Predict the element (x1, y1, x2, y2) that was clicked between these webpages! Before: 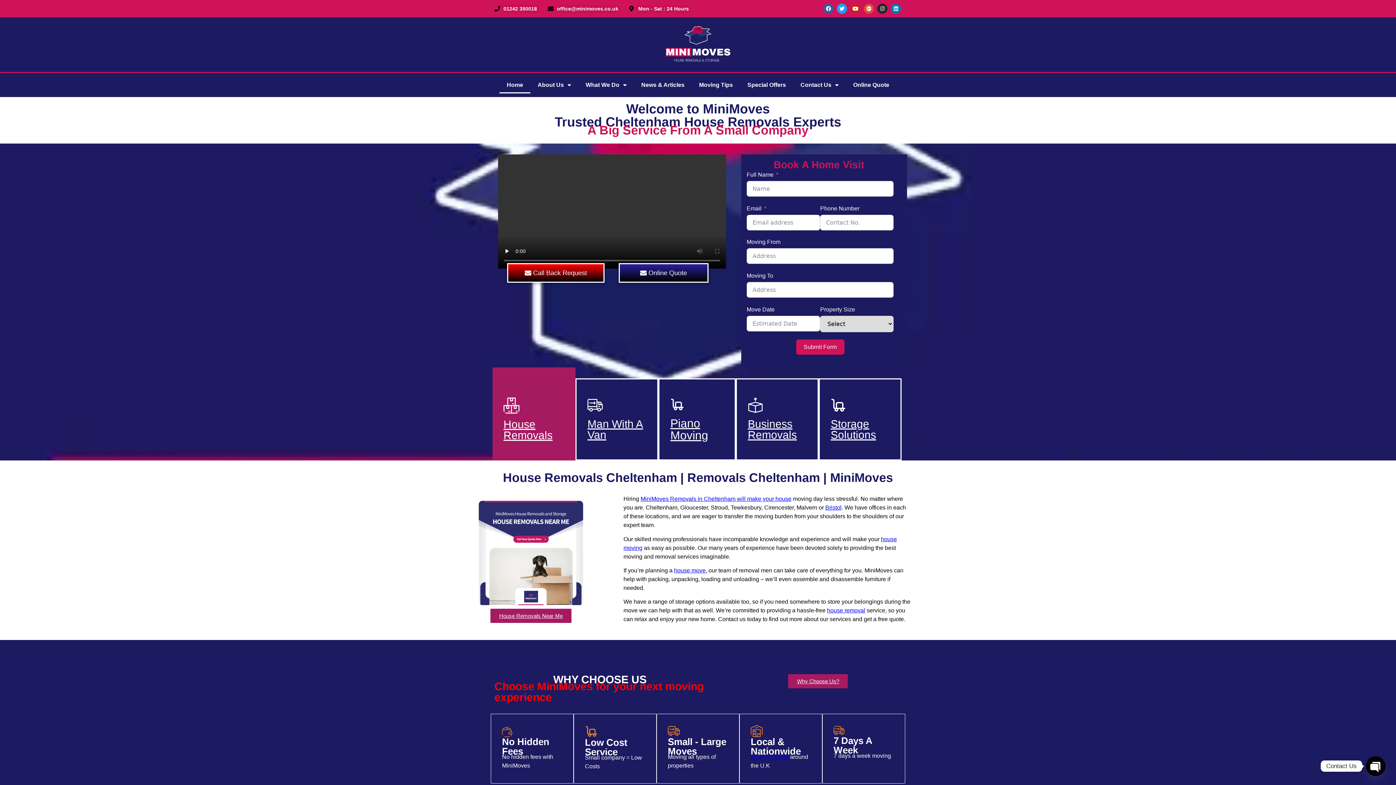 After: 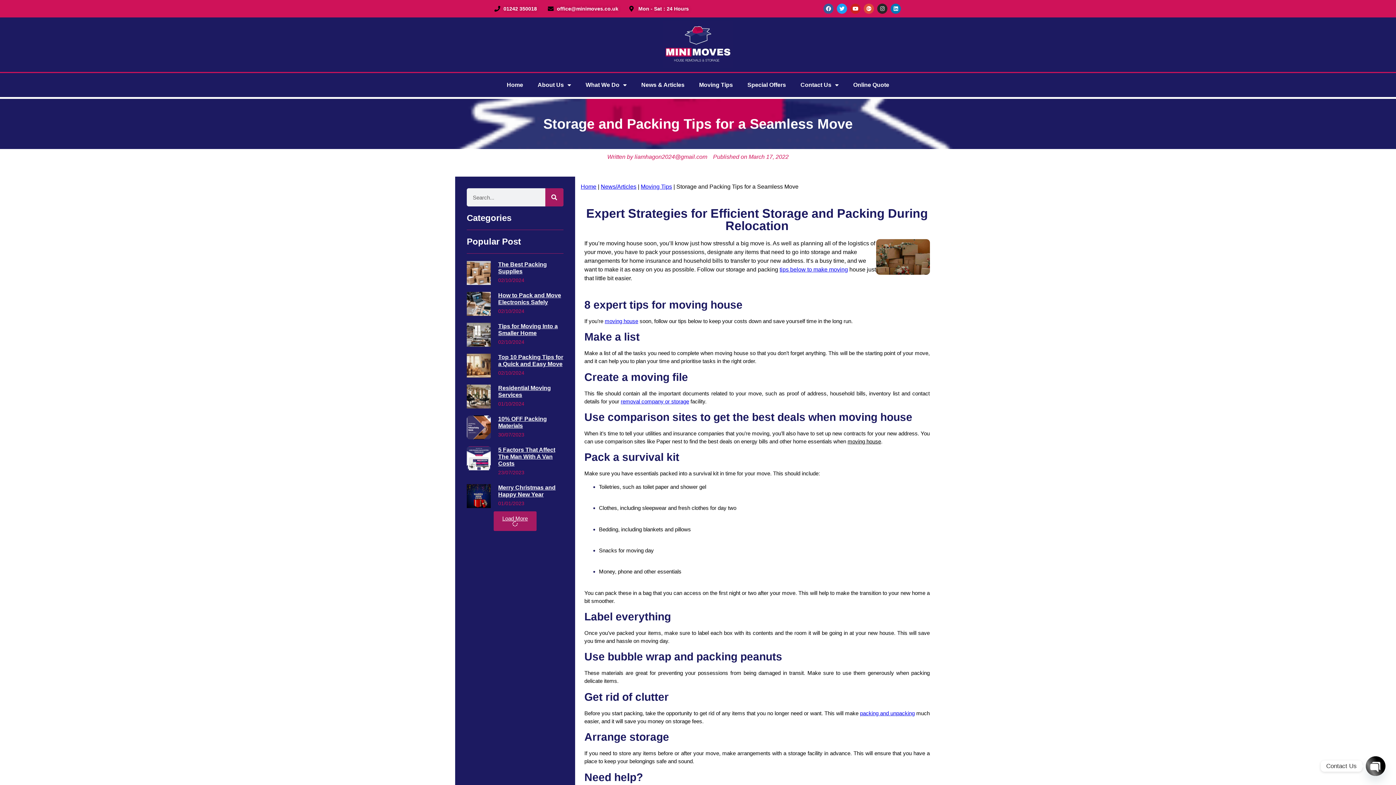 Action: bbox: (750, 754, 788, 760) label: Moving homes